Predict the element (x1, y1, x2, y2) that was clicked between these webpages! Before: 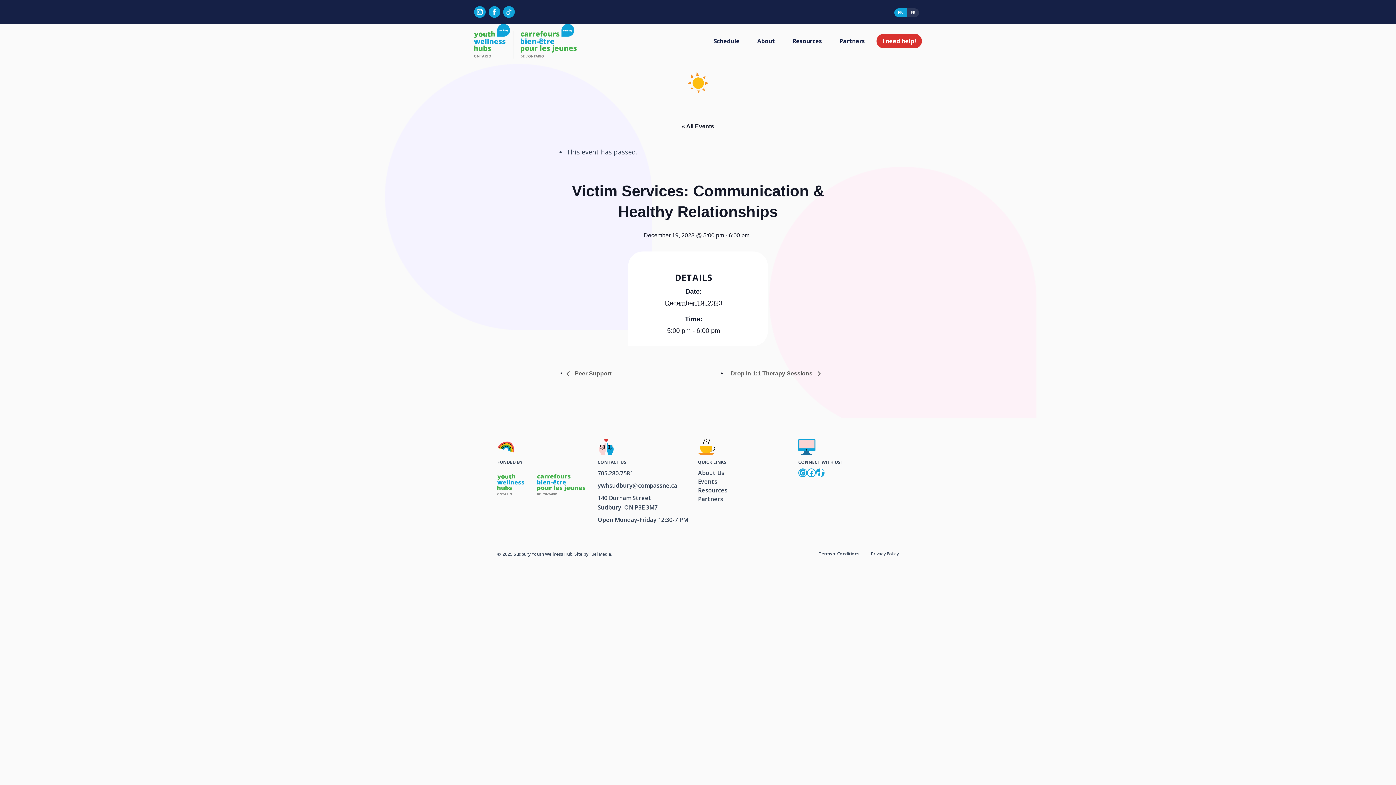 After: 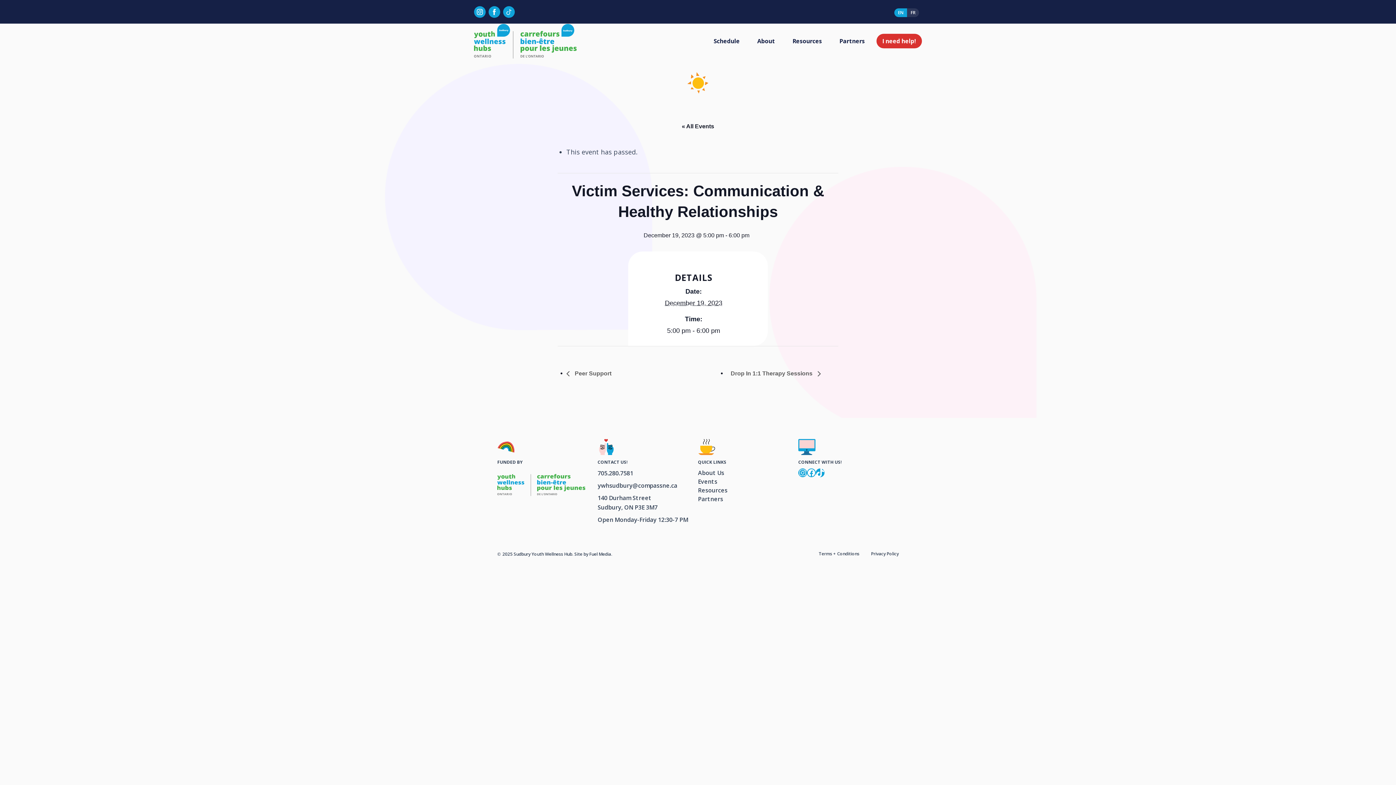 Action: bbox: (894, 8, 907, 17) label: EN